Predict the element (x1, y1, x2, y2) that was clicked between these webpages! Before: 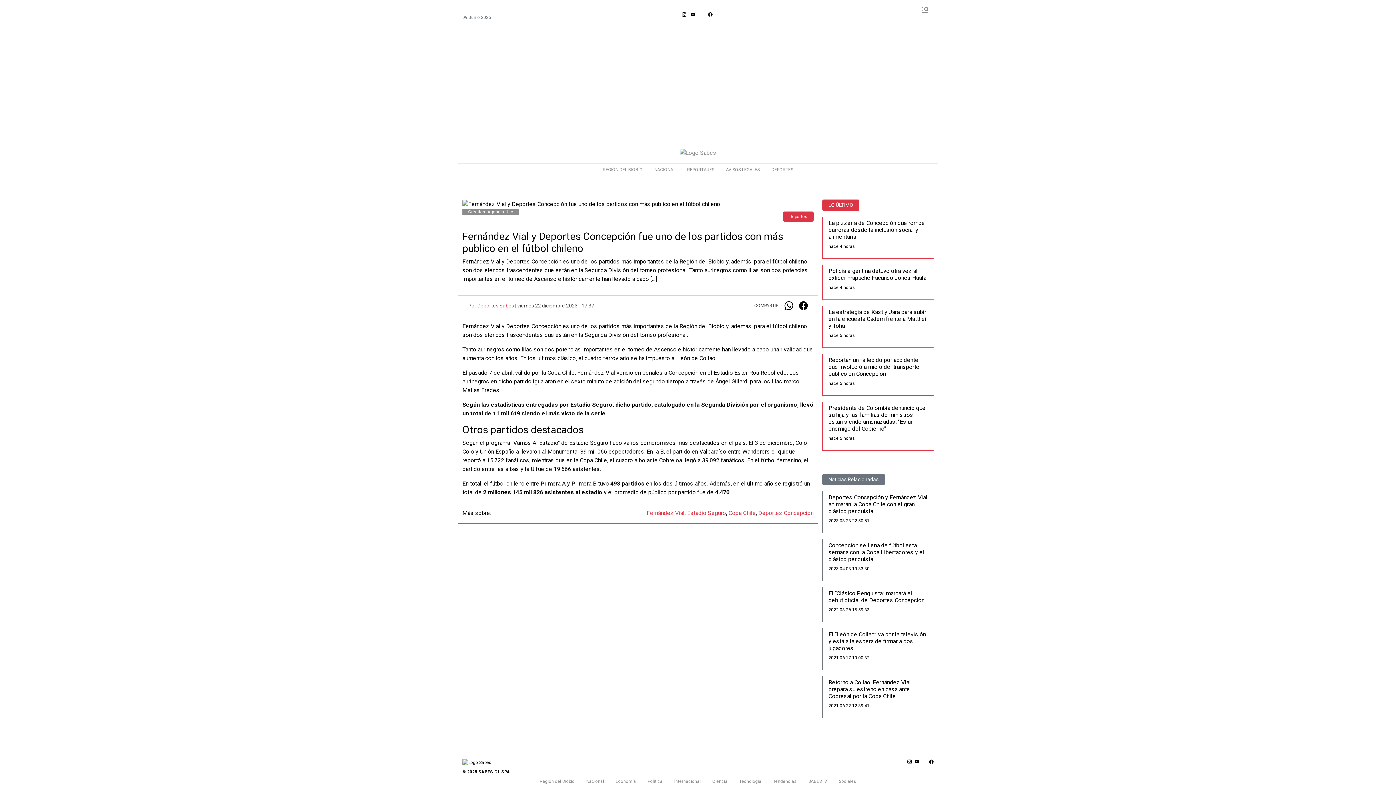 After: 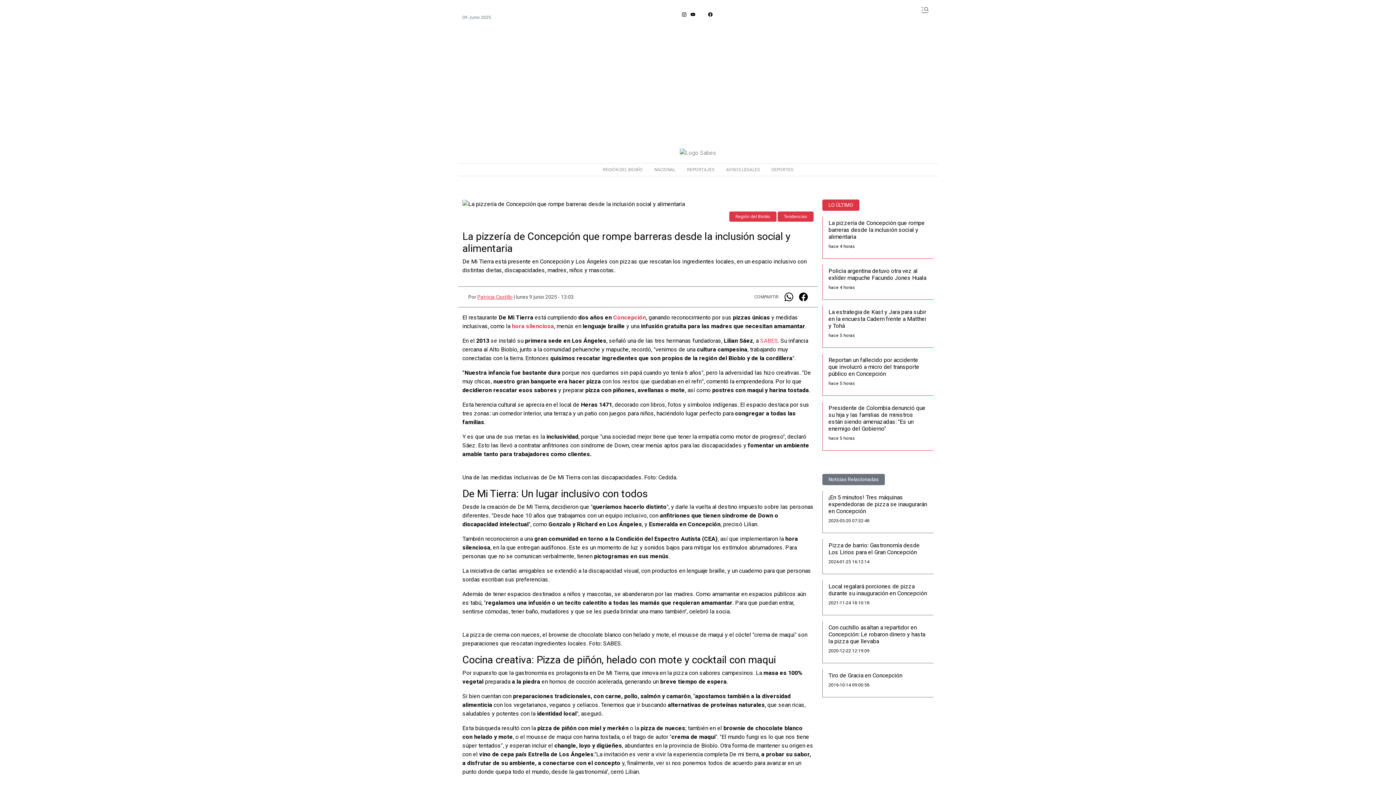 Action: label: La pizzería de Concepción que rompe barreras desde la inclusión social y alimentaria

hace 4 horas bbox: (822, 216, 933, 258)